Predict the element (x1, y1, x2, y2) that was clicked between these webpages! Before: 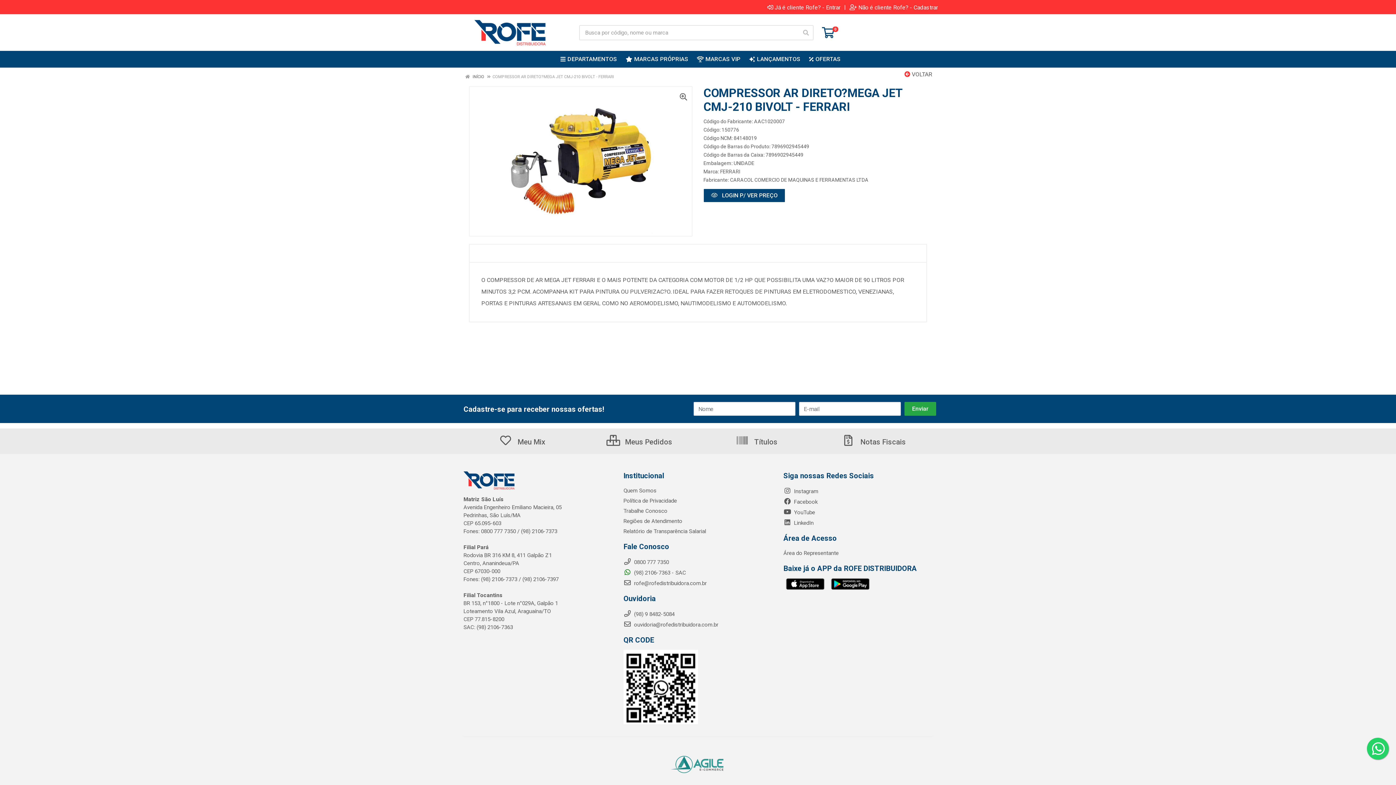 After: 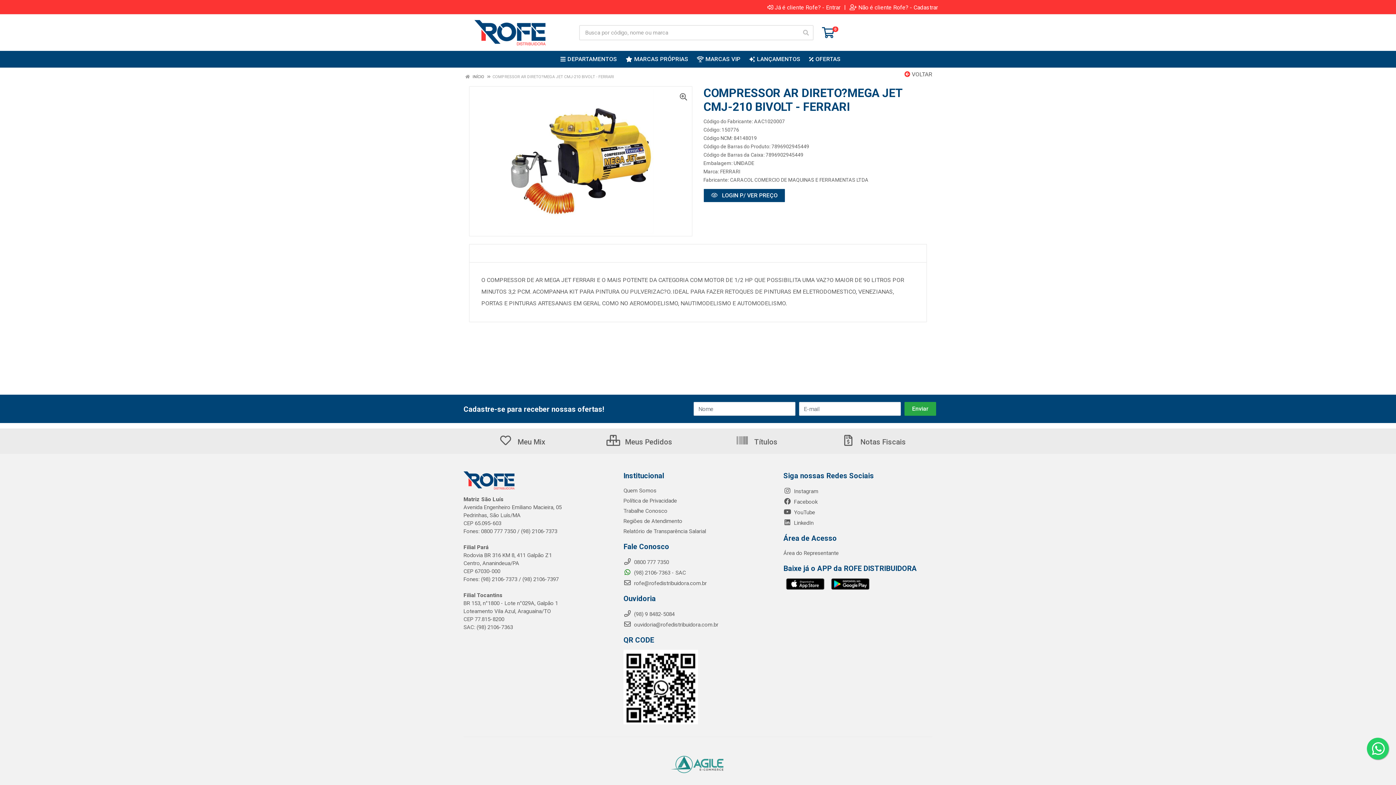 Action: bbox: (1367, 738, 1389, 760)